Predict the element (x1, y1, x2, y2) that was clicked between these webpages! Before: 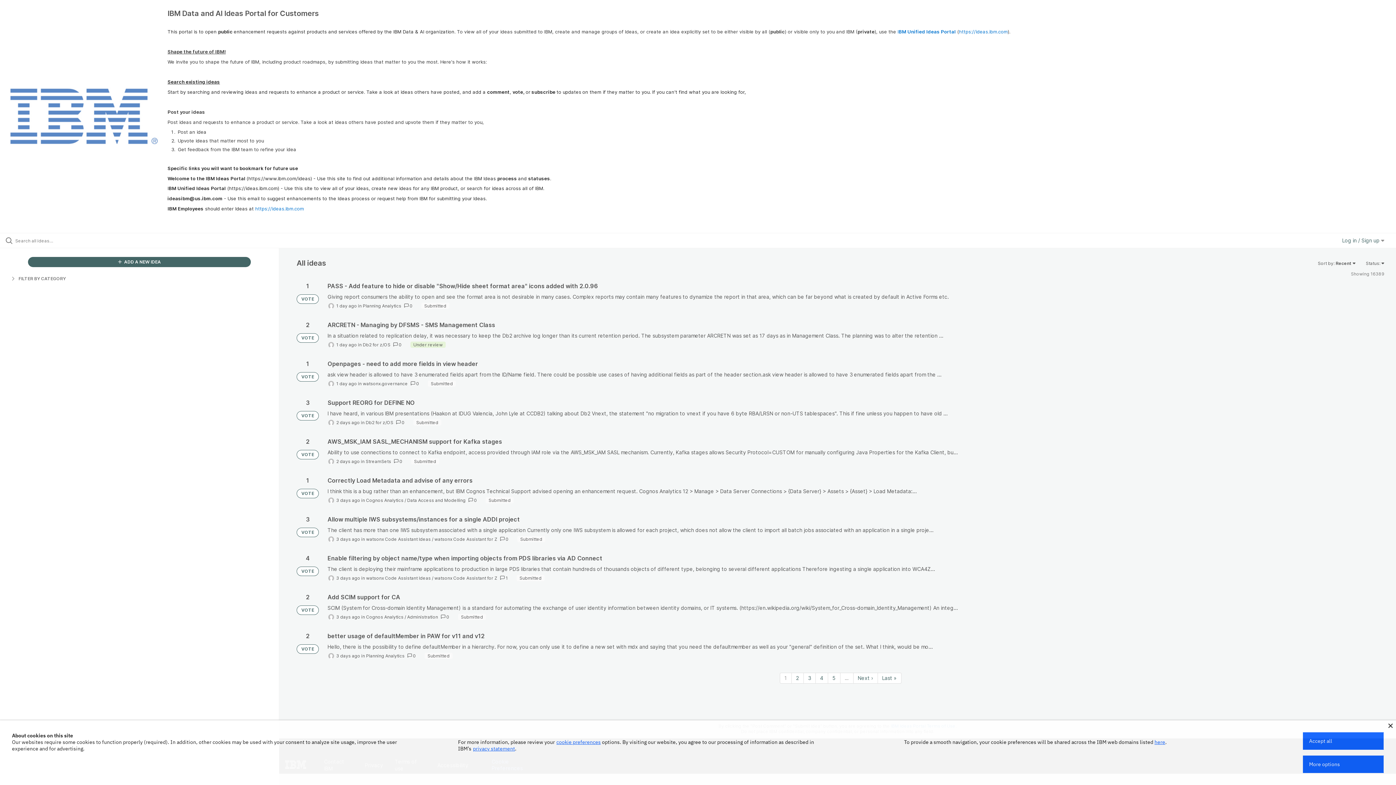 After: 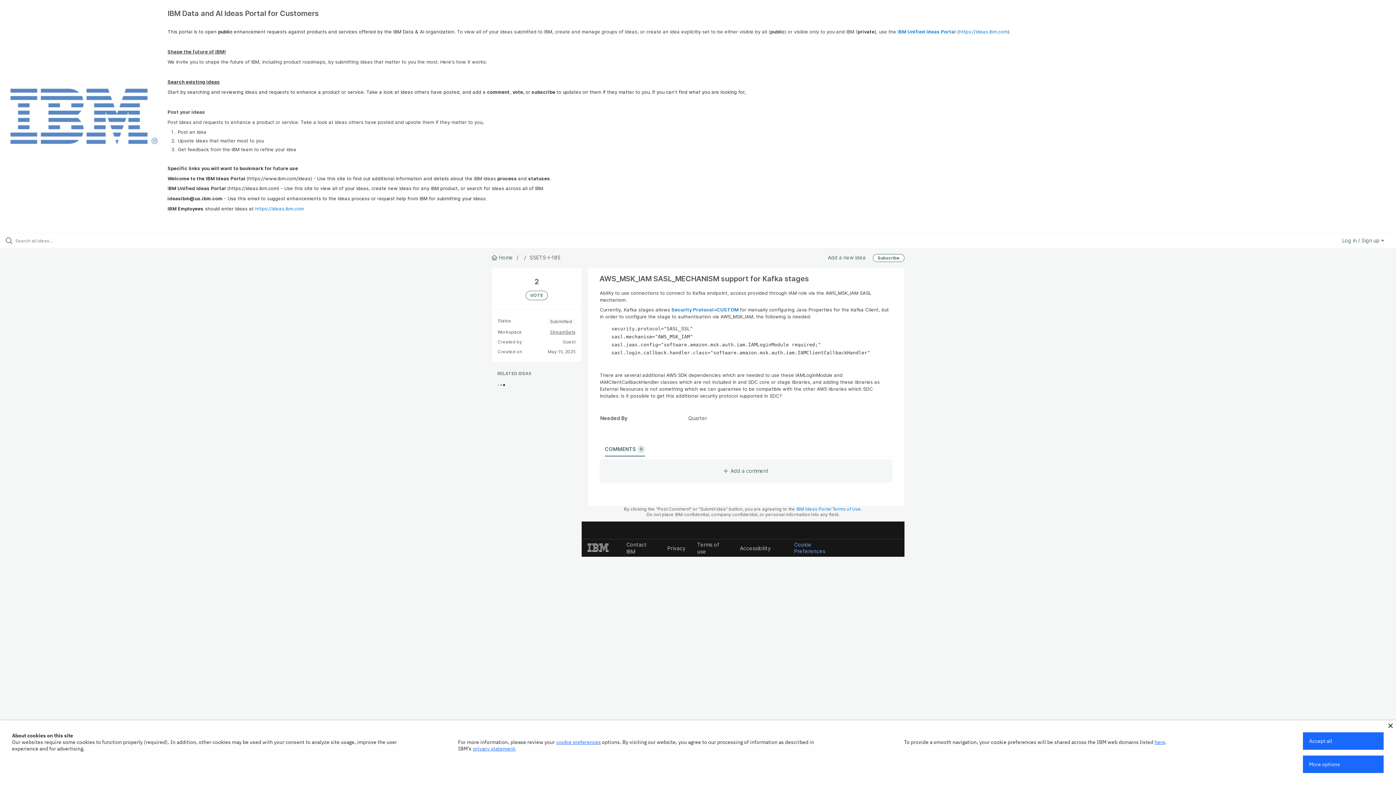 Action: bbox: (327, 438, 1384, 465)